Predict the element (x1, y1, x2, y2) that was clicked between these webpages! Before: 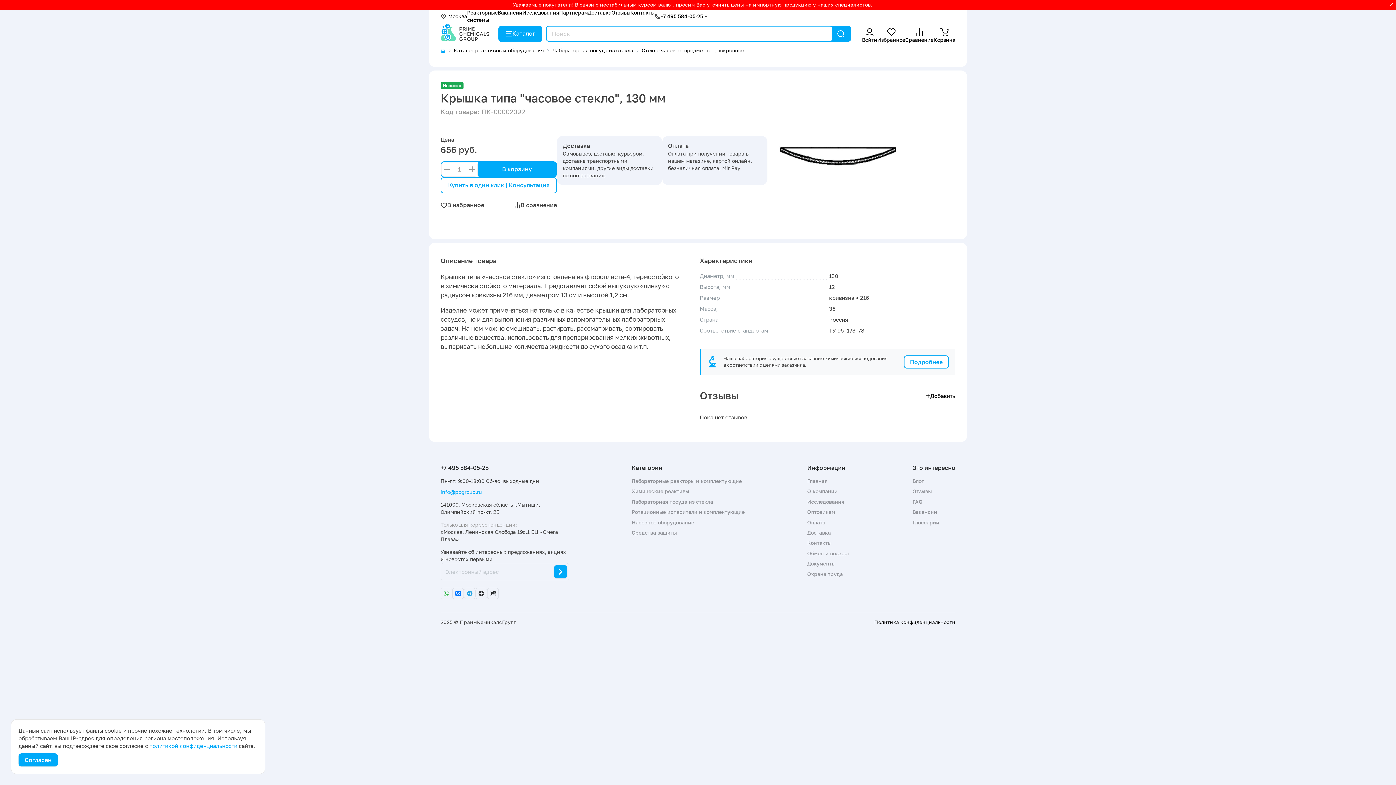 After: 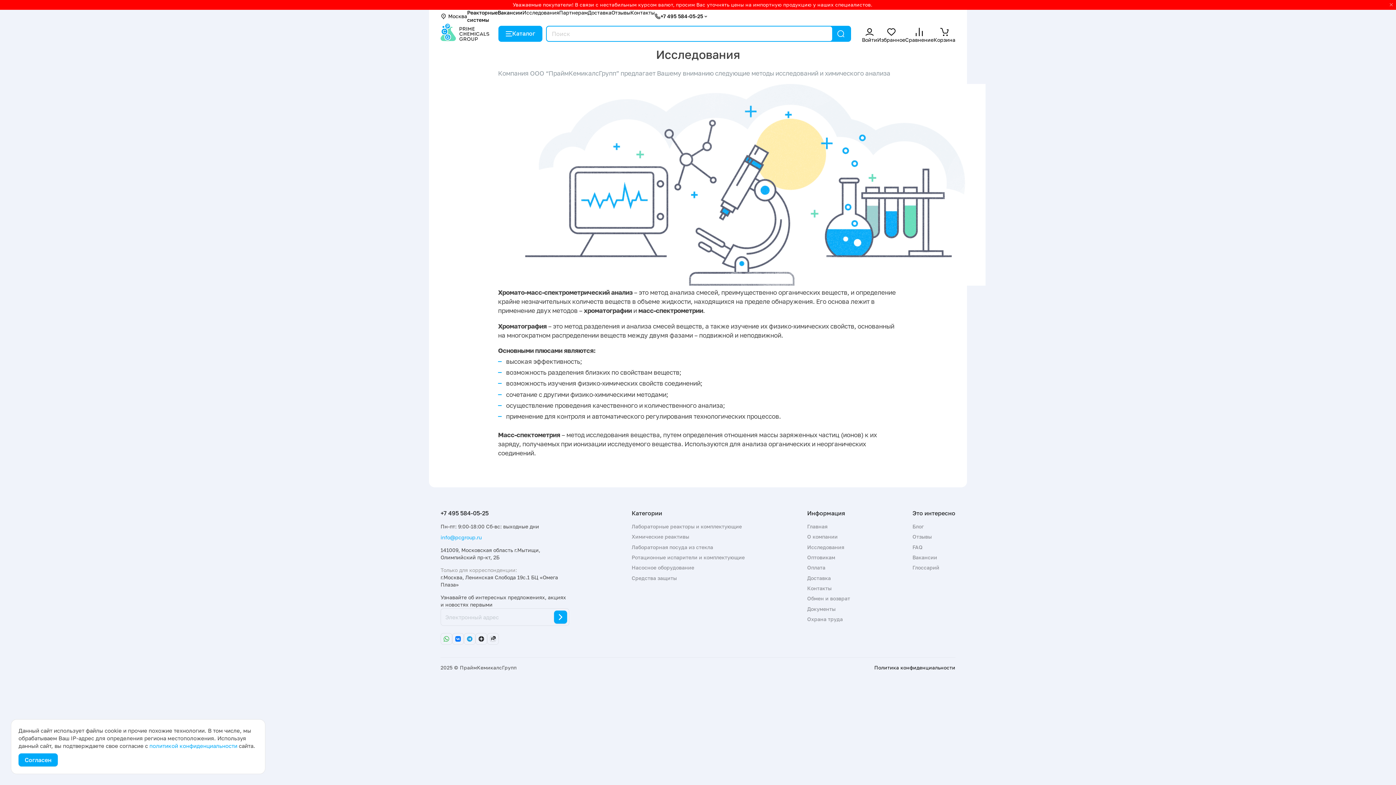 Action: label: Исследования bbox: (807, 498, 850, 505)